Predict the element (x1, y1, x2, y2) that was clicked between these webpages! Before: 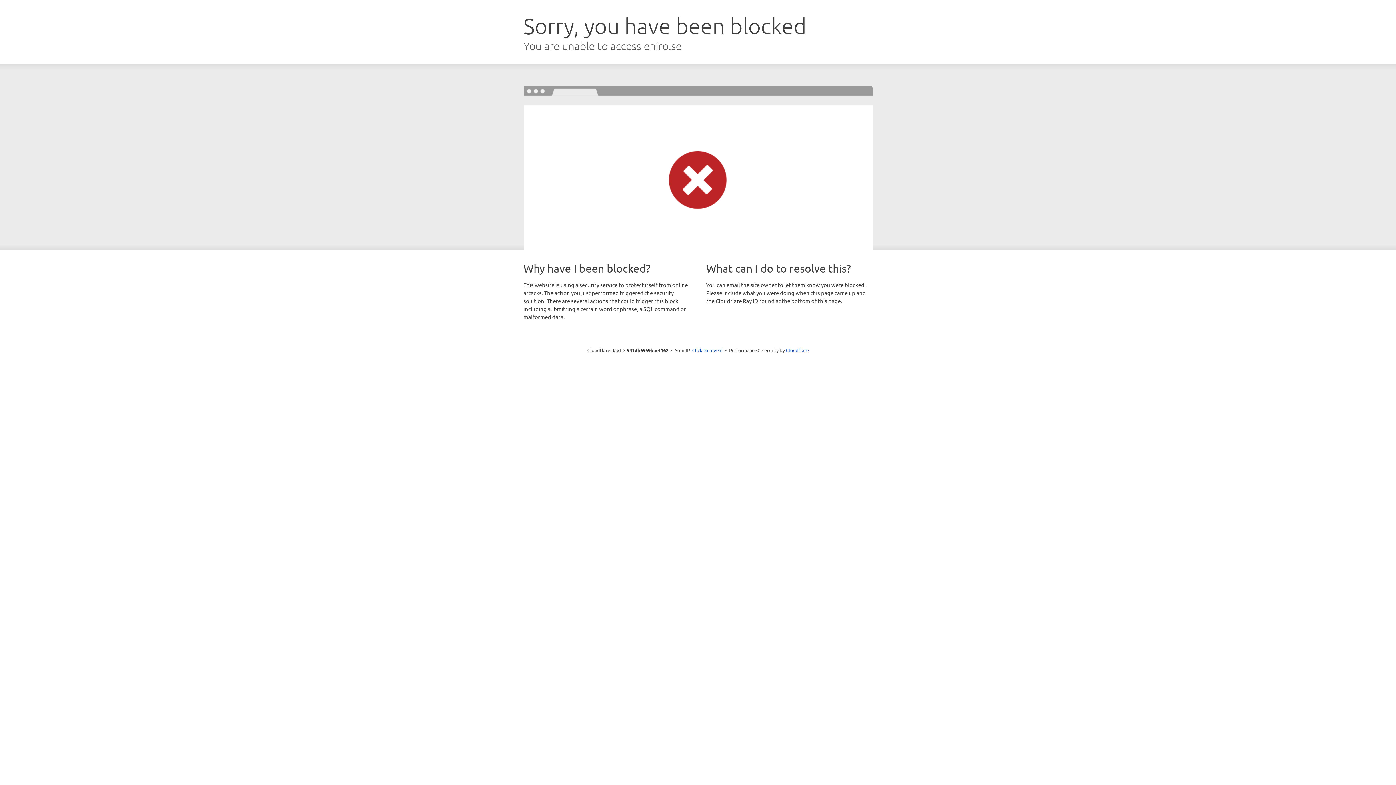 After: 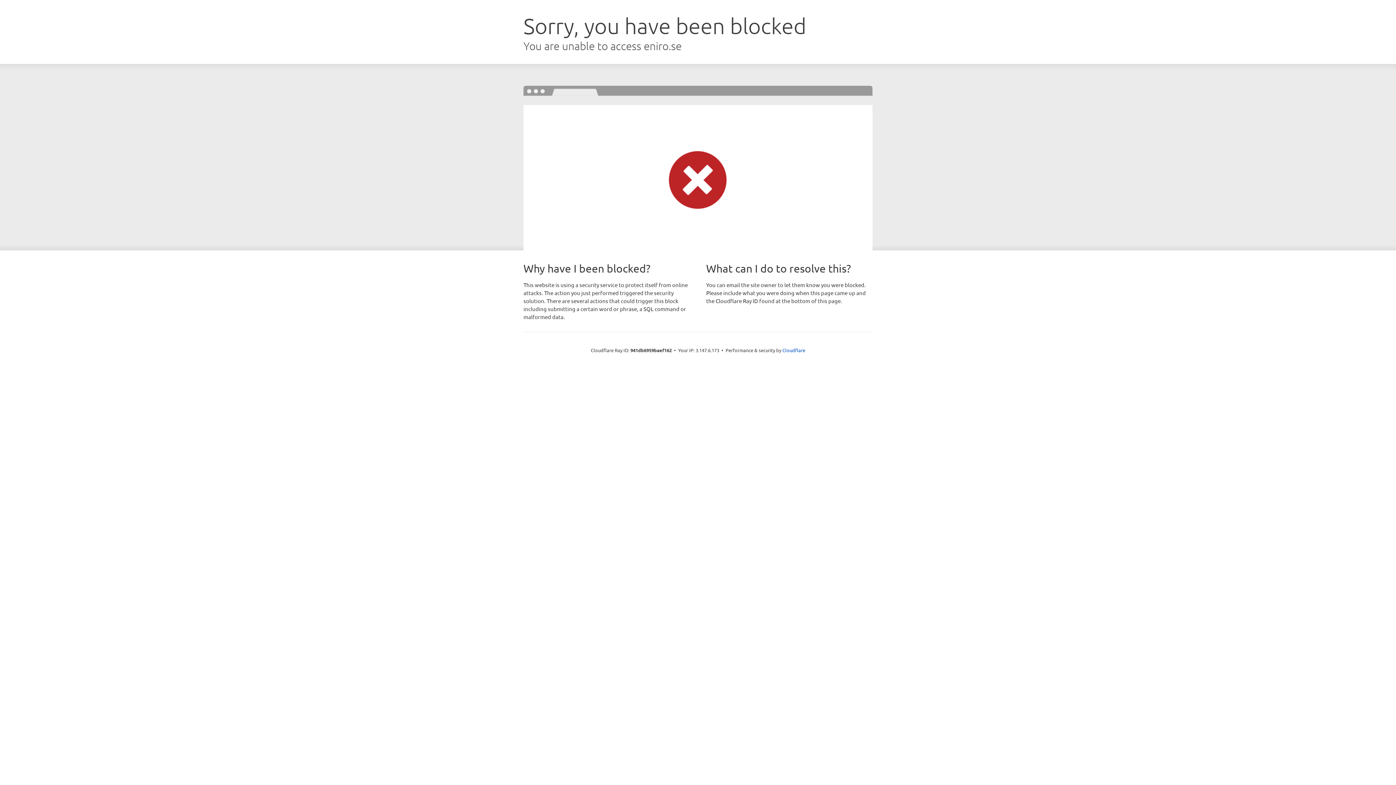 Action: label: Click to reveal bbox: (692, 346, 722, 353)